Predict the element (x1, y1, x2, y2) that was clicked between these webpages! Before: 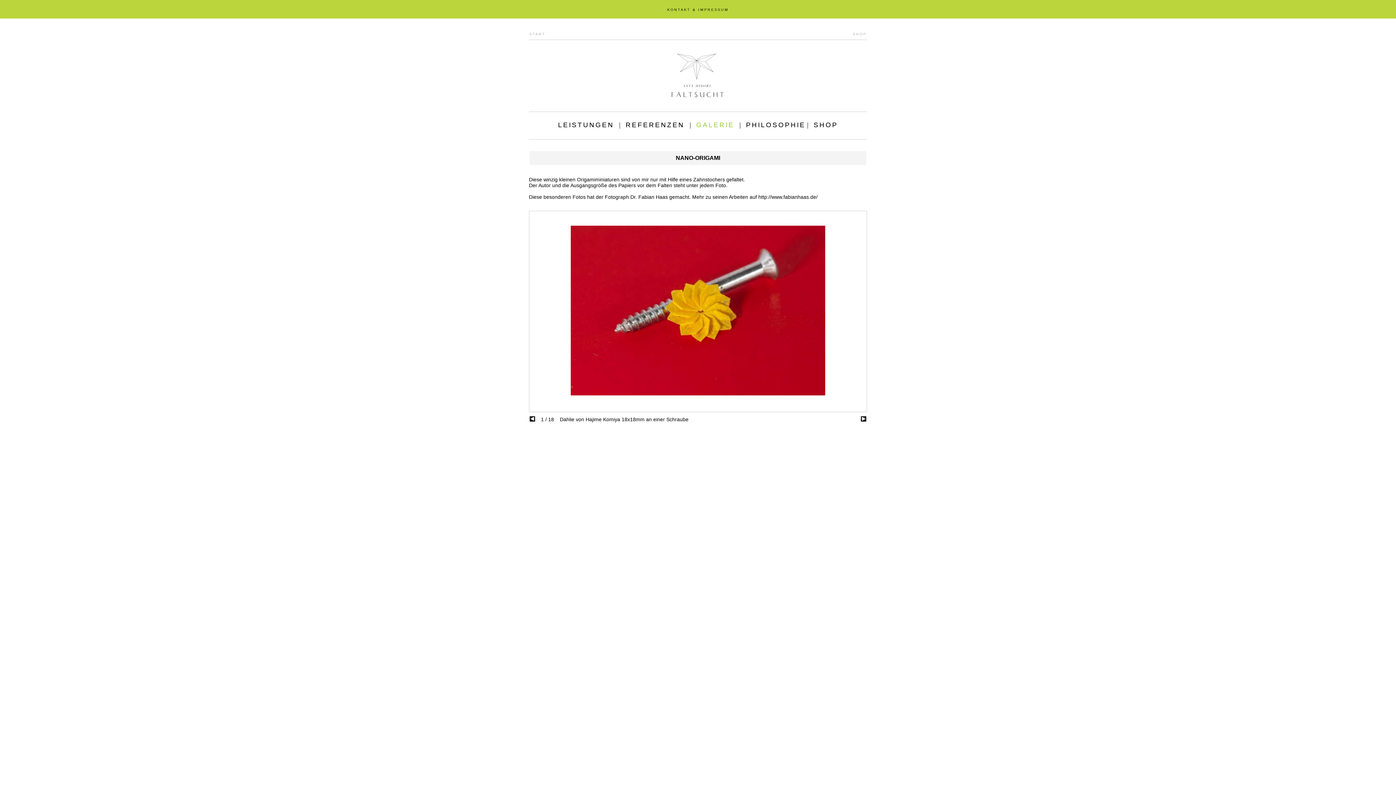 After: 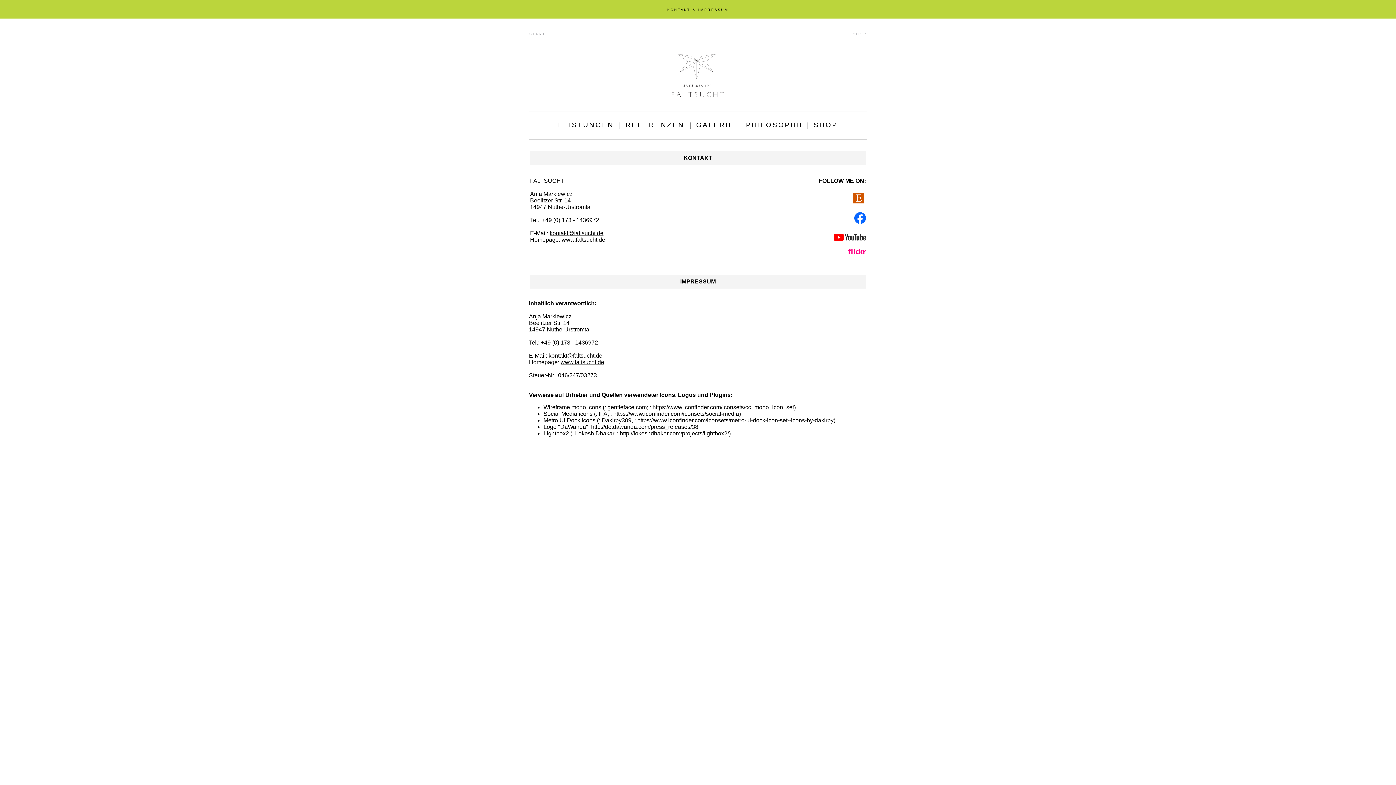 Action: bbox: (667, 8, 728, 11) label: KONTAKT & IMPRESSUM